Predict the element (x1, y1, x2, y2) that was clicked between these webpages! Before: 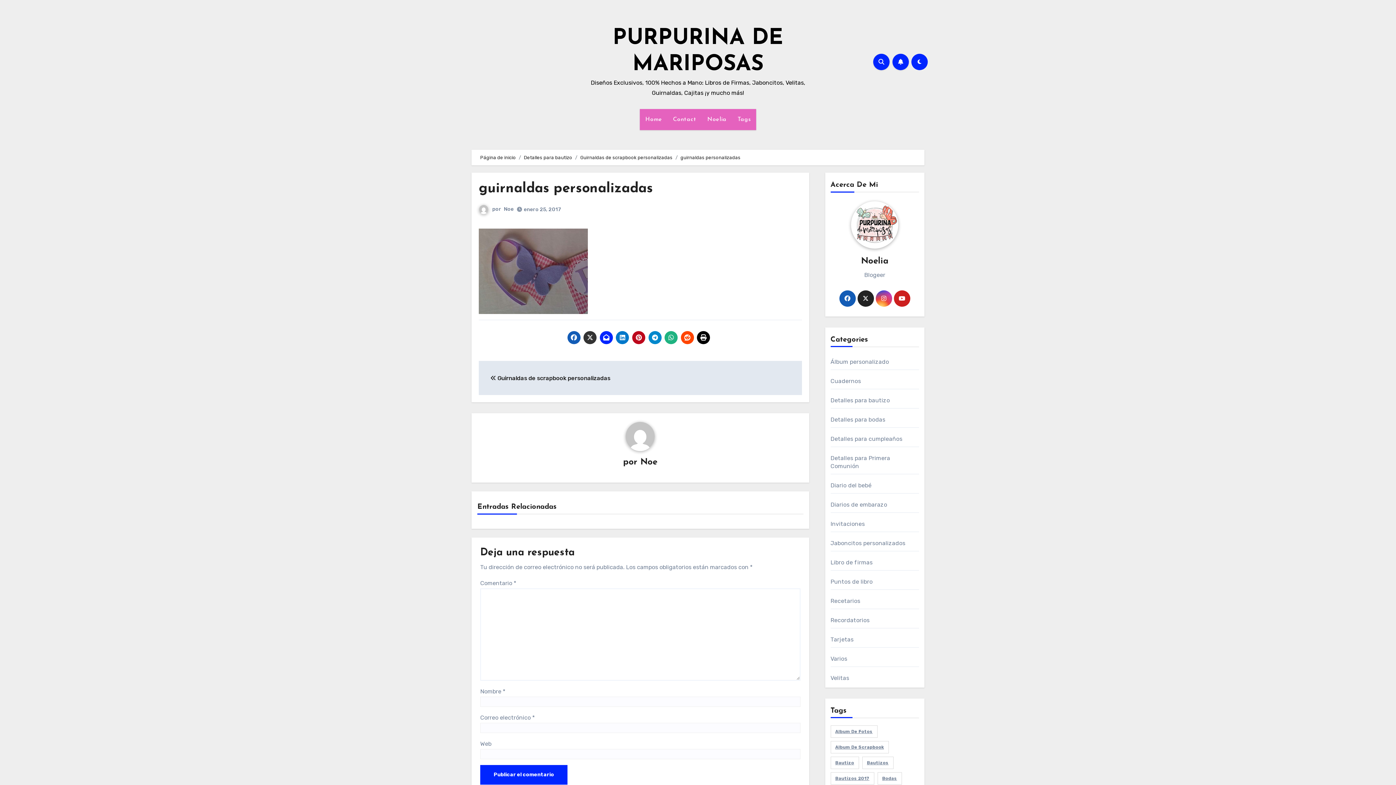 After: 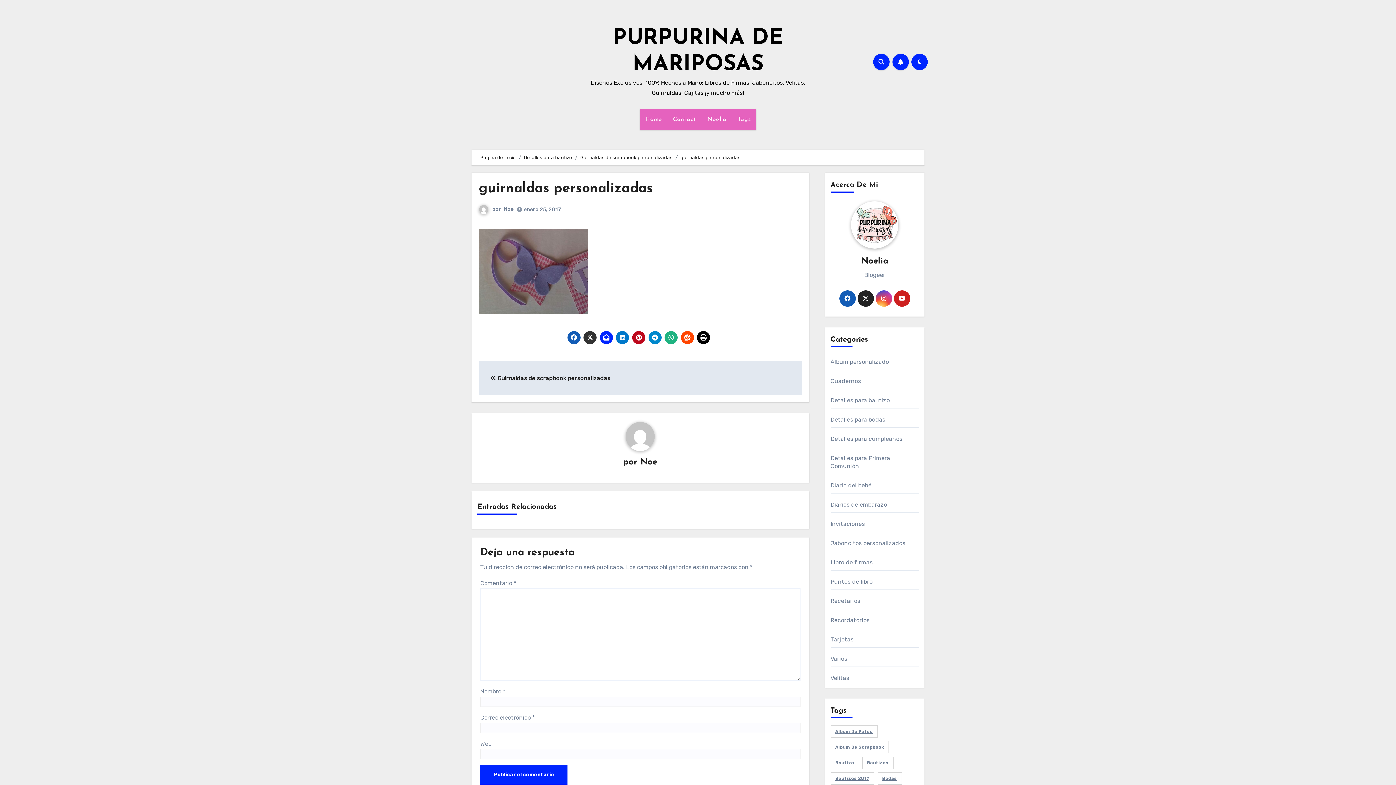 Action: bbox: (478, 181, 653, 196) label: guirnaldas personalizadas